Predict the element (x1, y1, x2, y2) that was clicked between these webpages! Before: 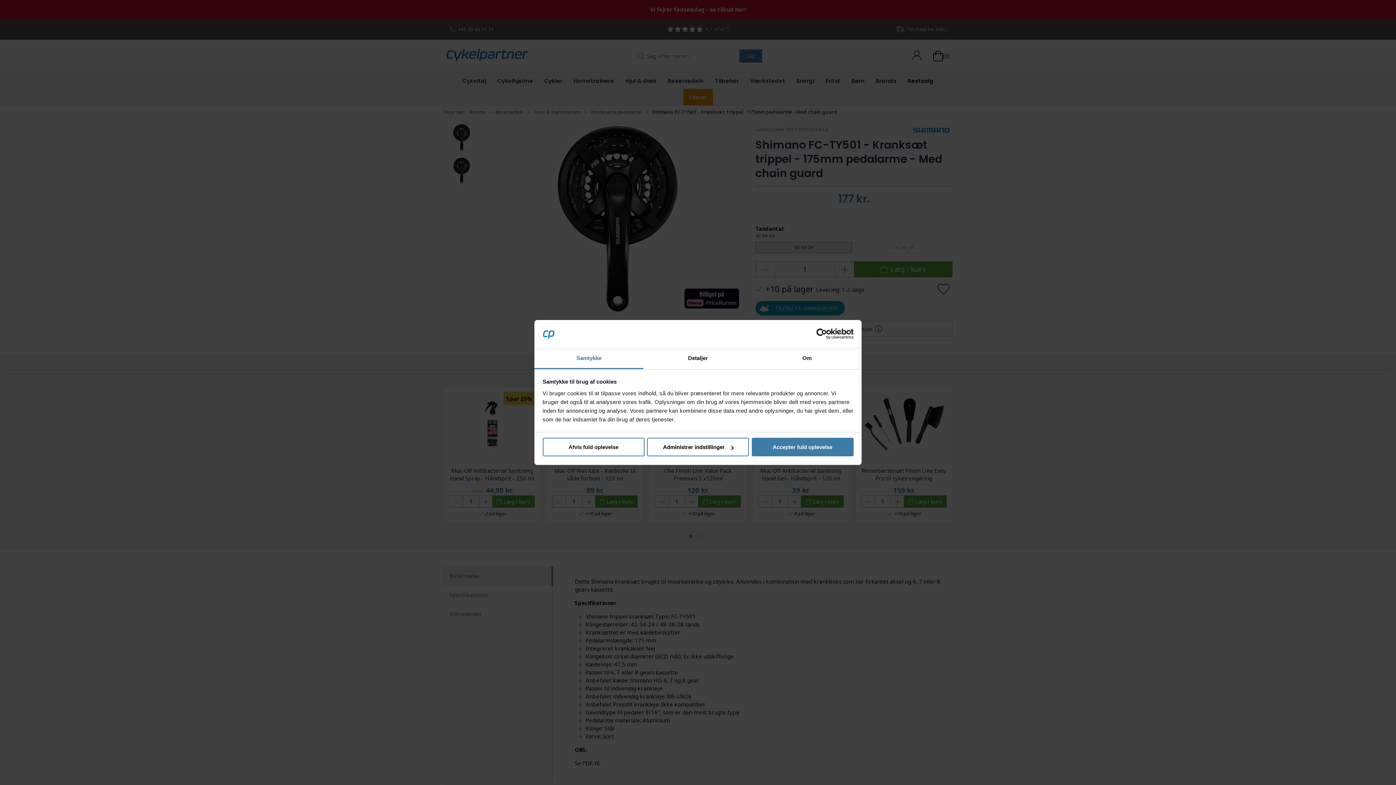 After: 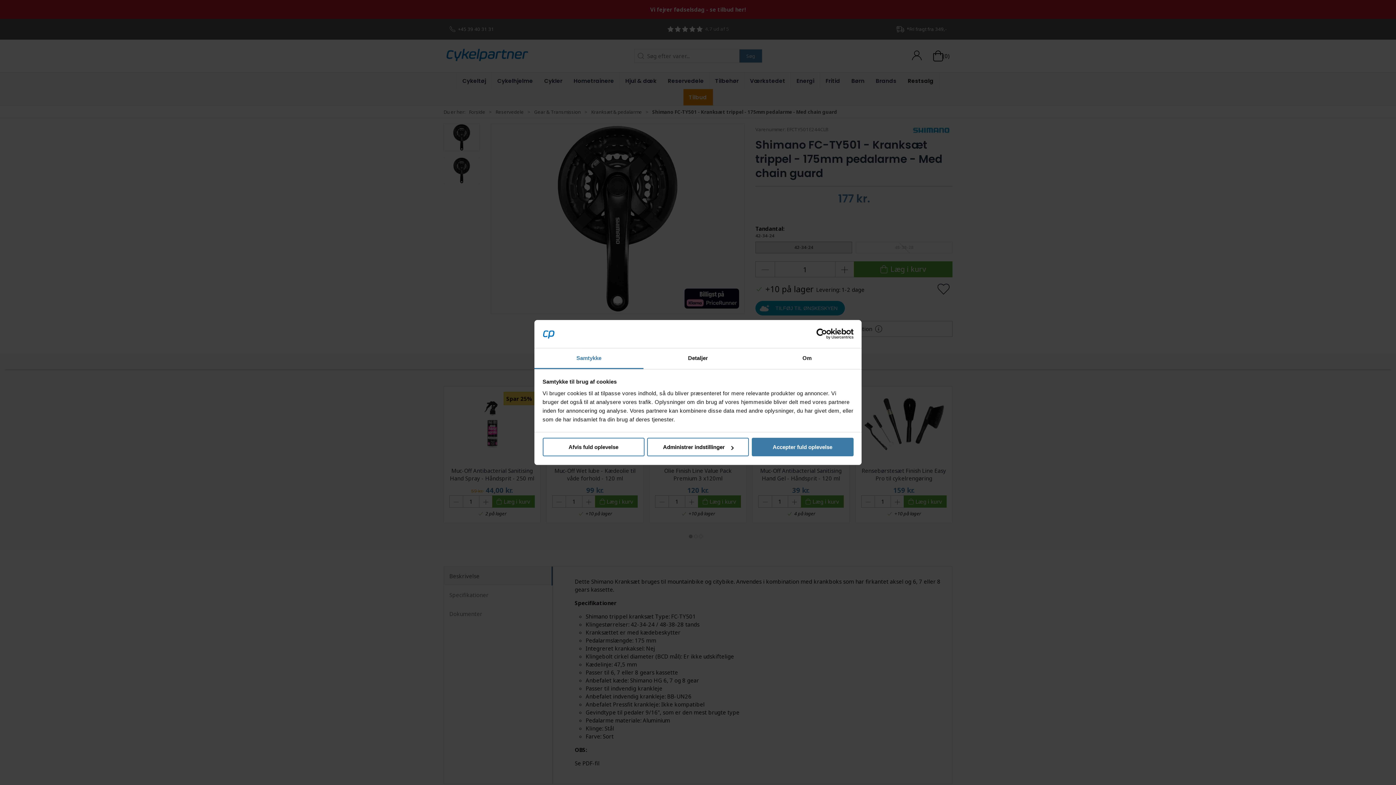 Action: label: Samtykke bbox: (534, 348, 643, 369)